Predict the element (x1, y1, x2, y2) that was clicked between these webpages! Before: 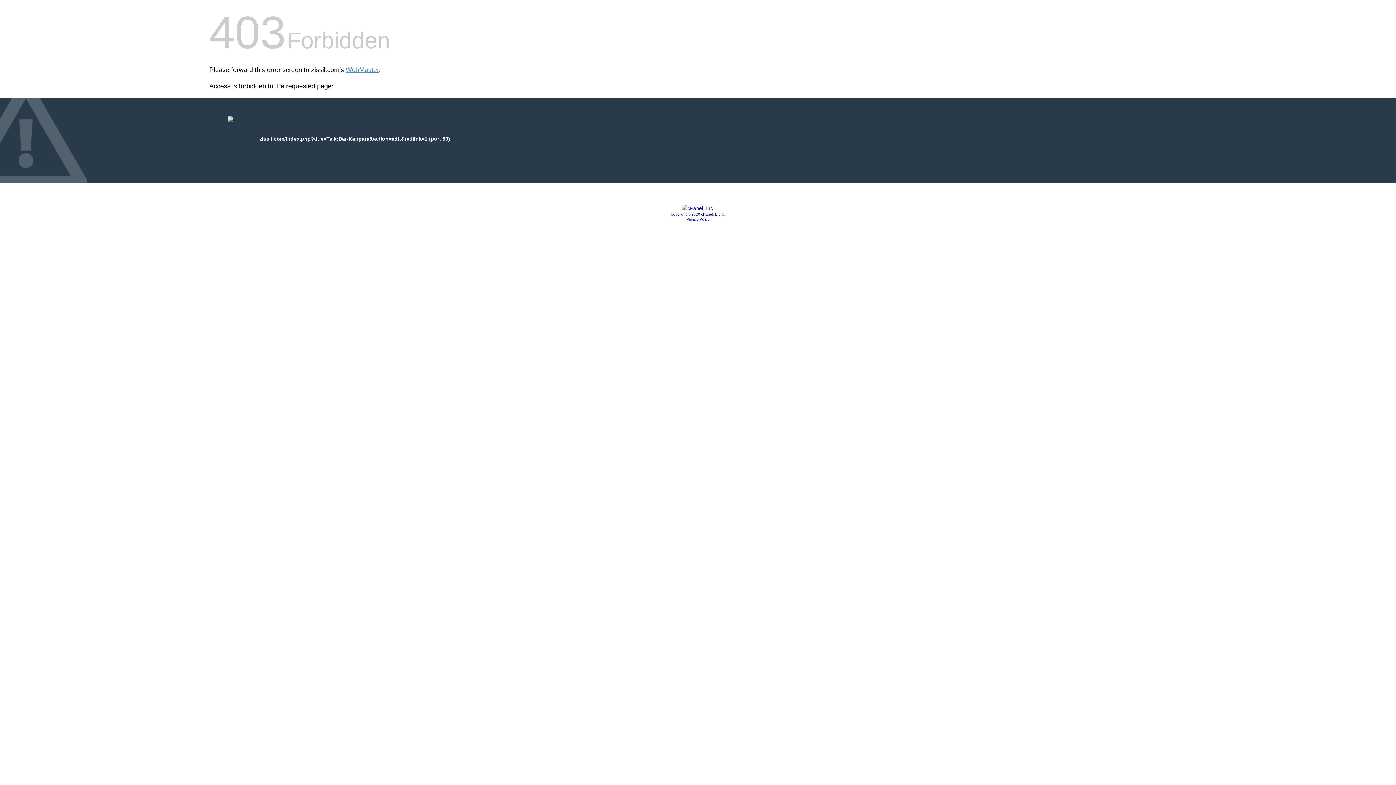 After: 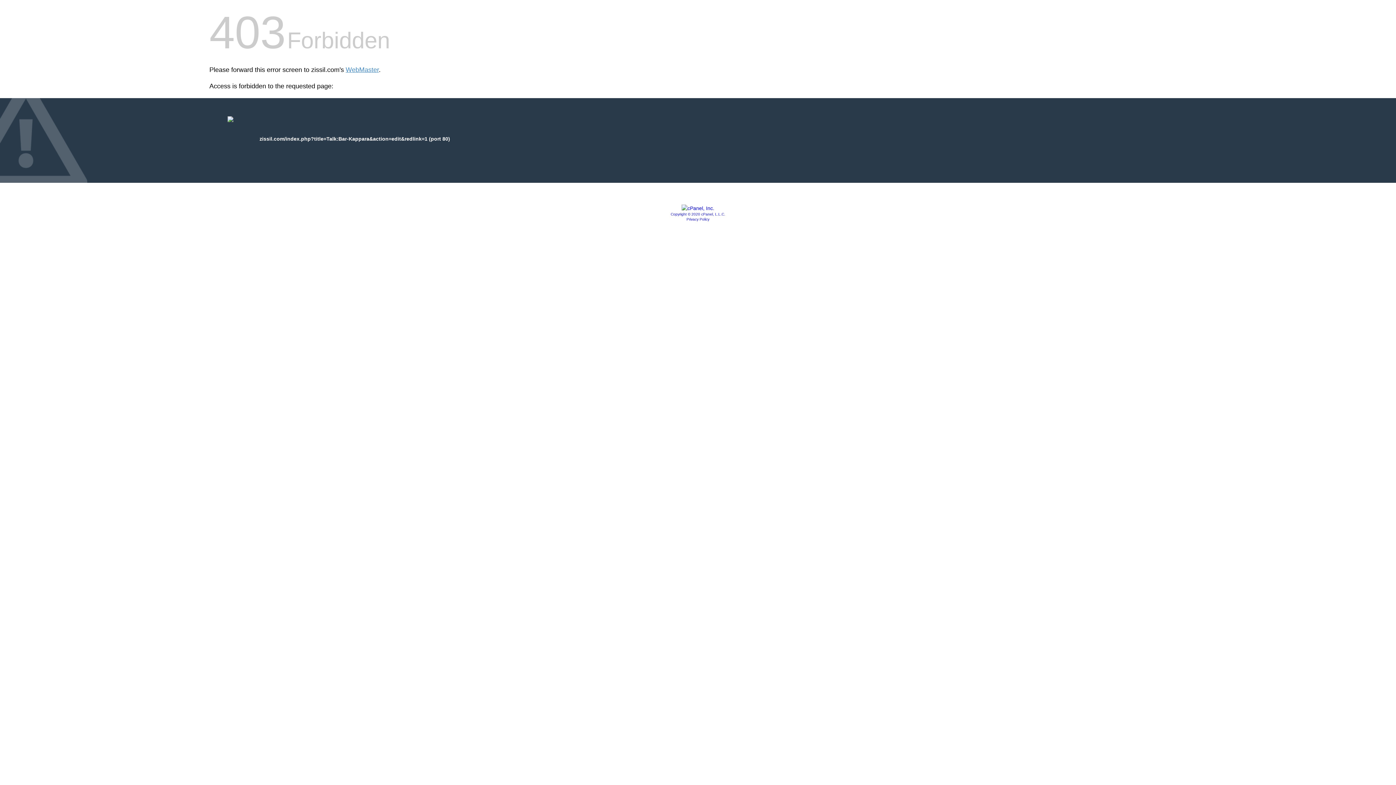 Action: bbox: (681, 205, 714, 211)